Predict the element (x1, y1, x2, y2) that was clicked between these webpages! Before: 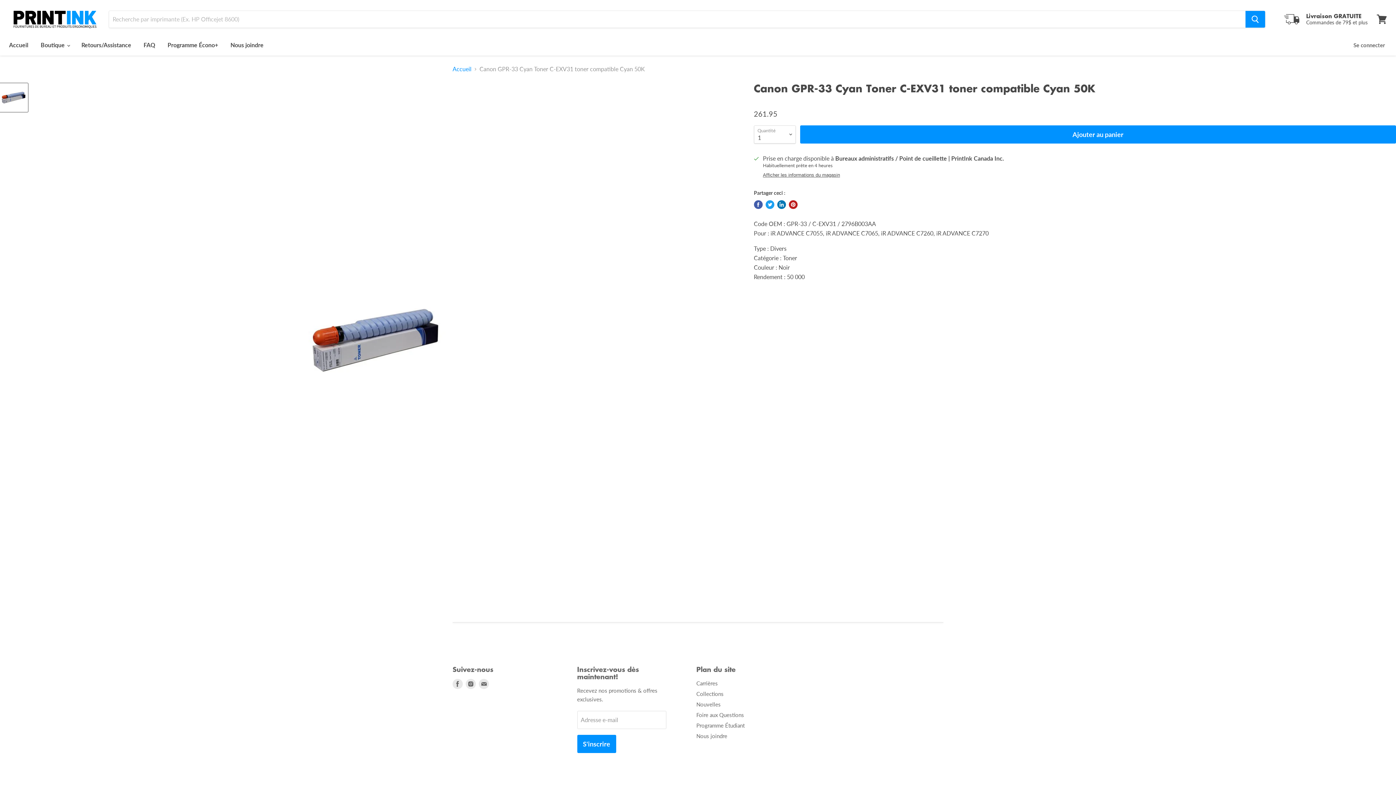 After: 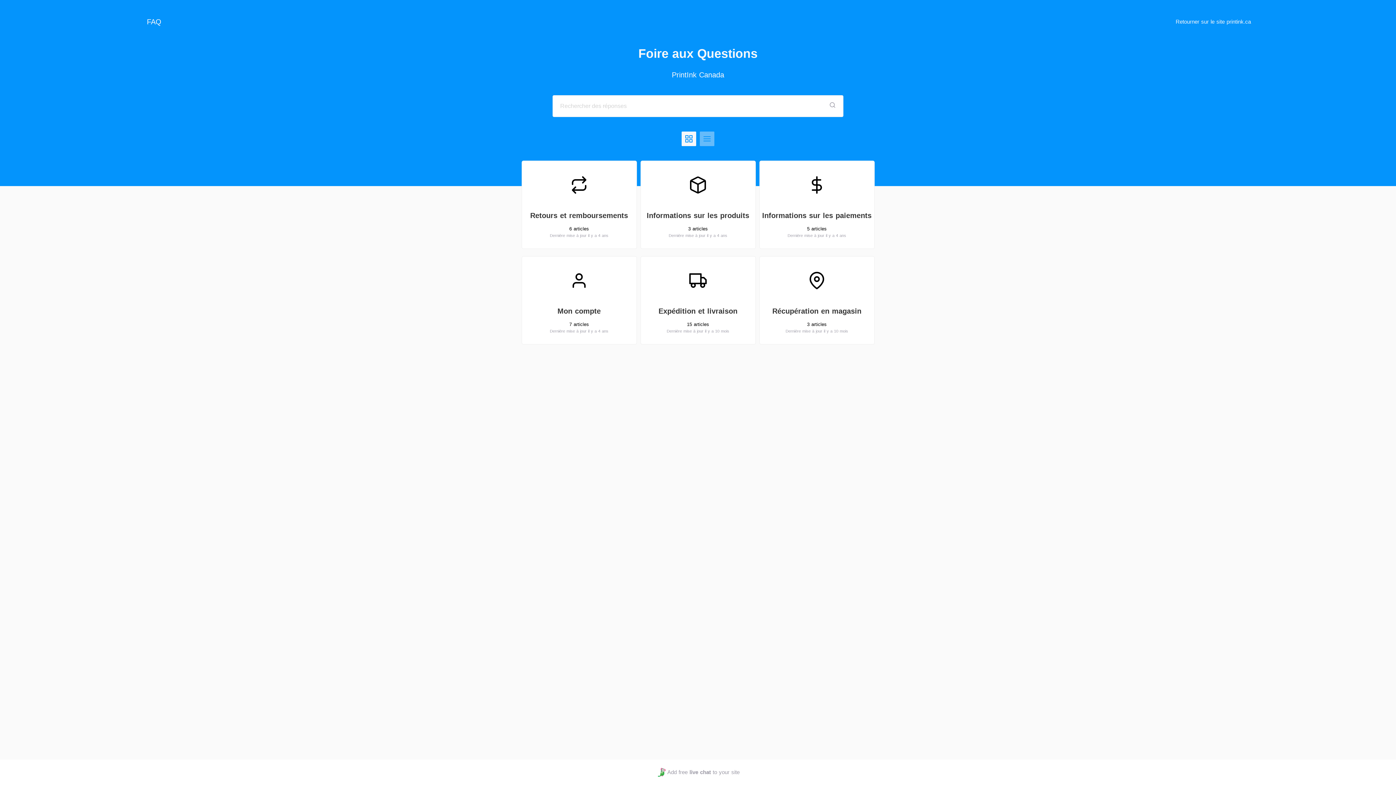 Action: label: Foire aux Questions bbox: (696, 712, 744, 718)